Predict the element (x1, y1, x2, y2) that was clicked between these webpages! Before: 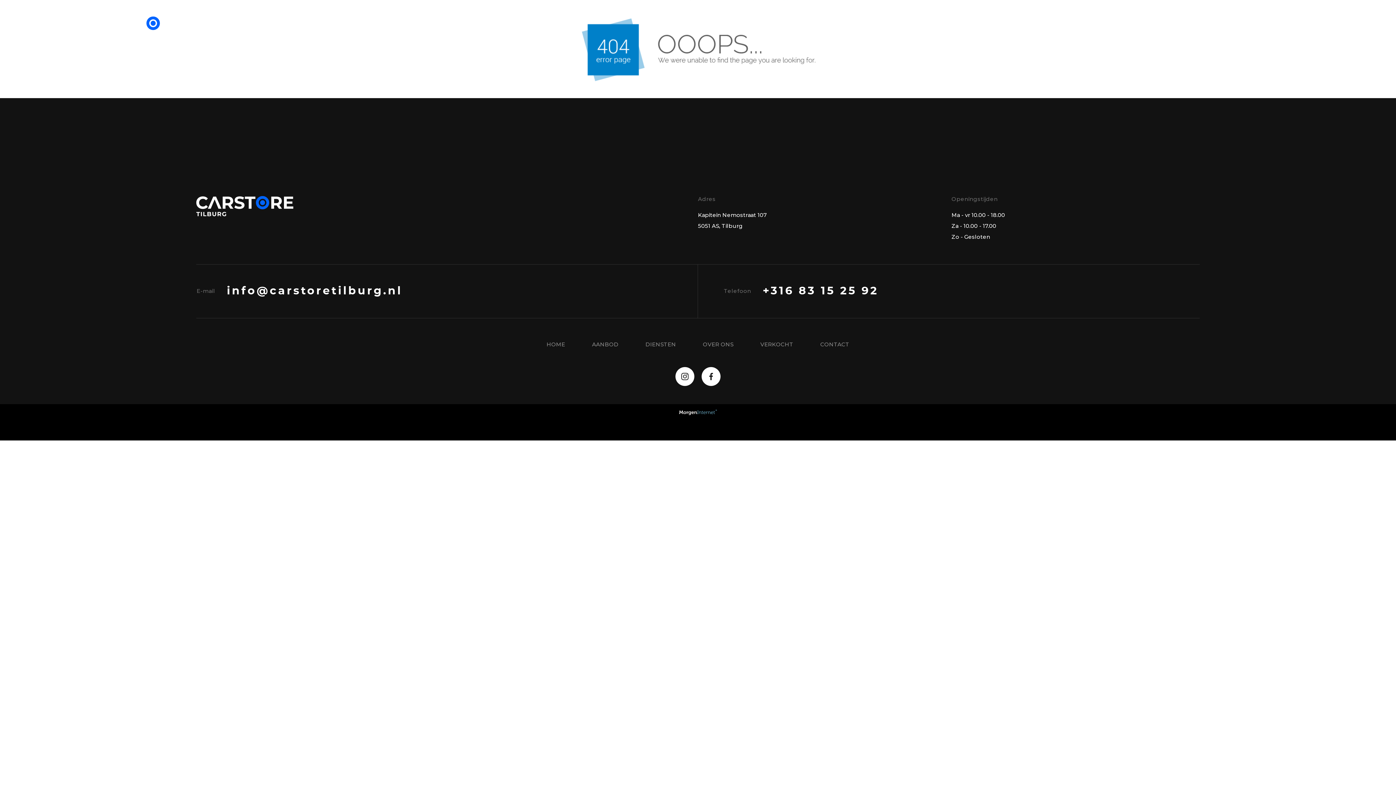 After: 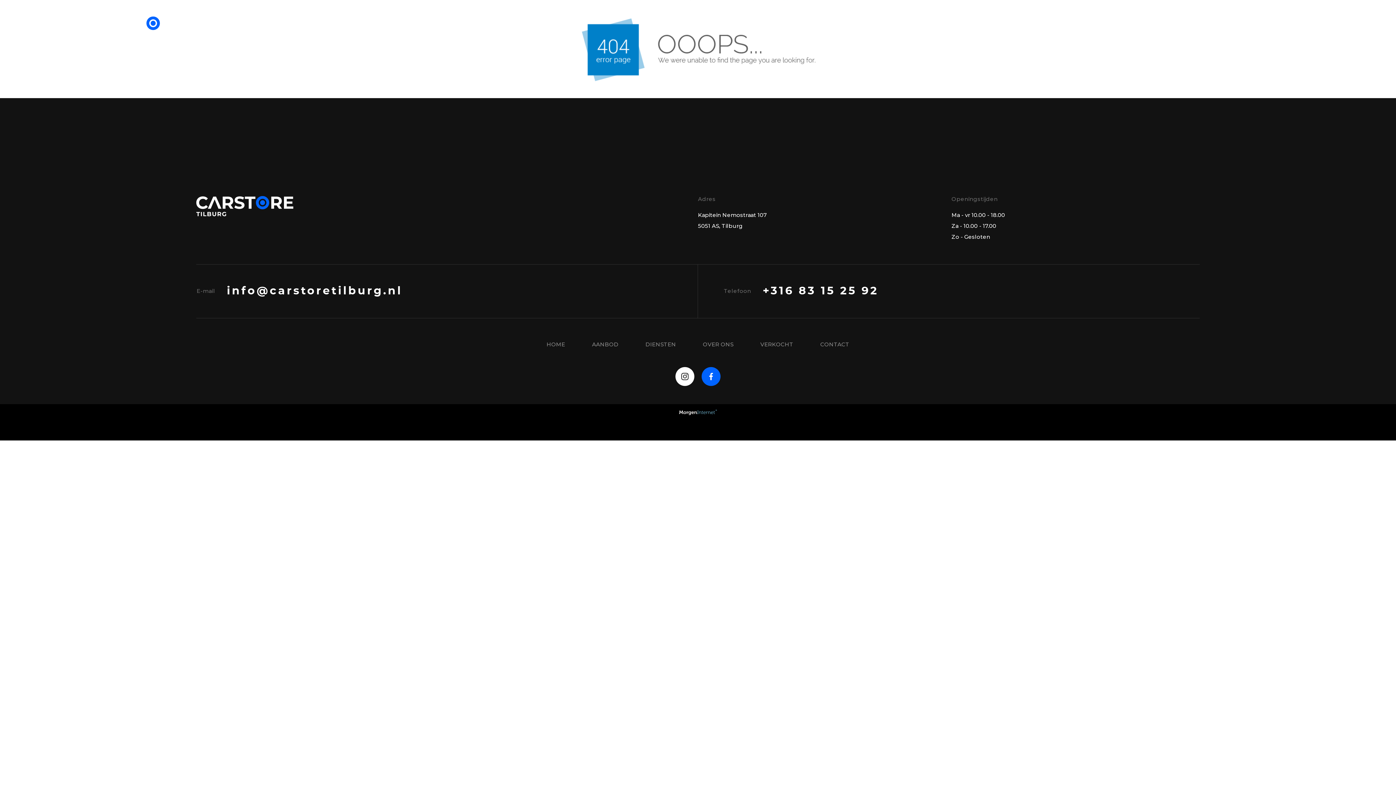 Action: bbox: (701, 367, 720, 386)